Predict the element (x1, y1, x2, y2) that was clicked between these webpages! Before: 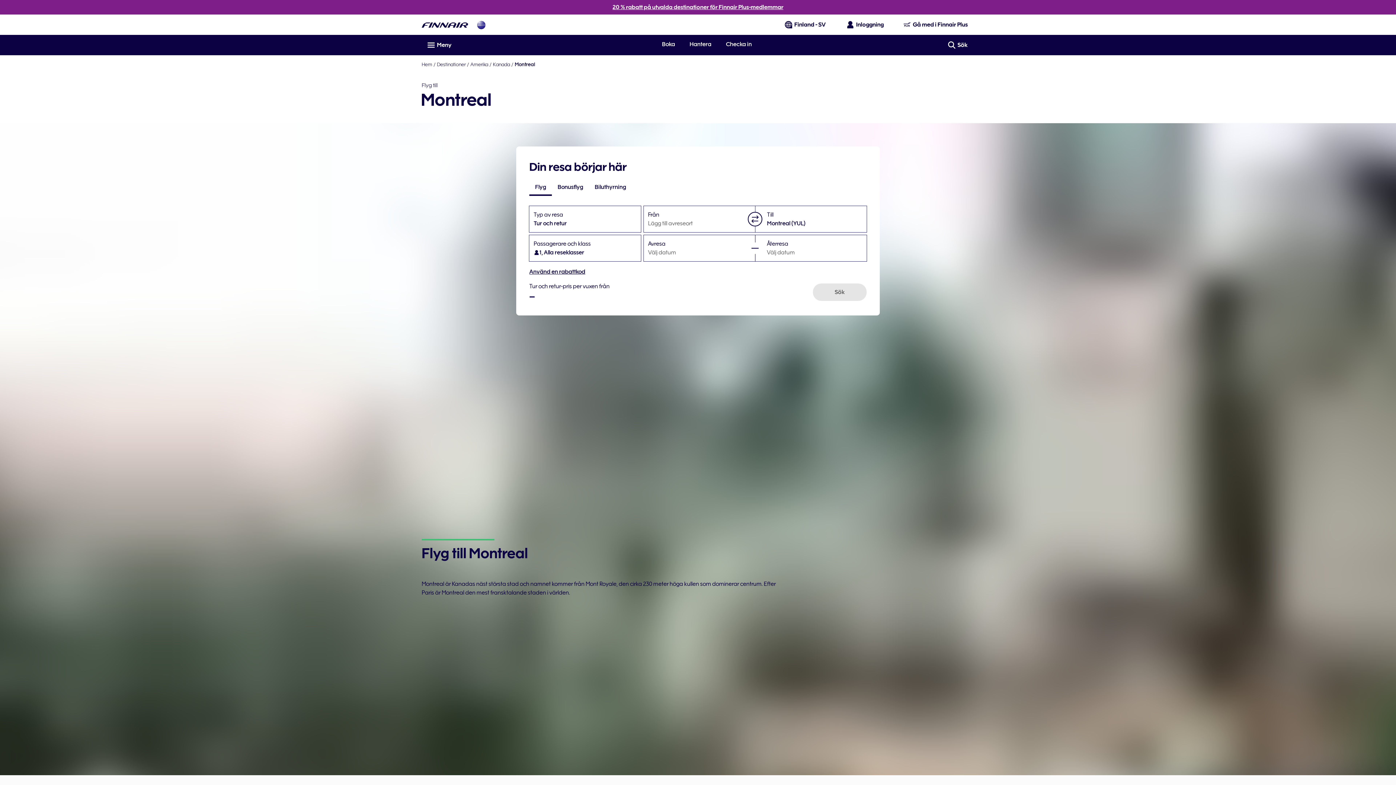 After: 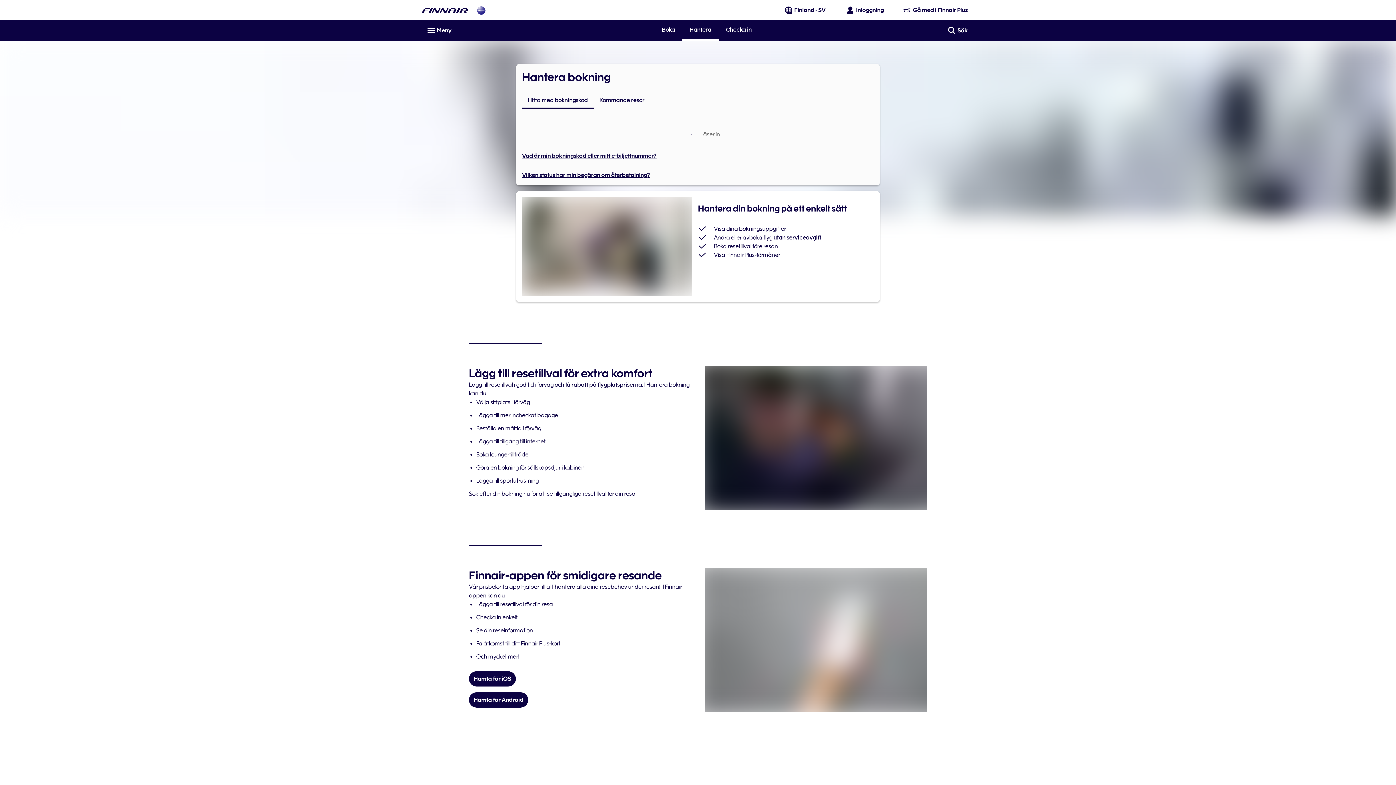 Action: bbox: (689, 40, 711, 48) label: Hantera